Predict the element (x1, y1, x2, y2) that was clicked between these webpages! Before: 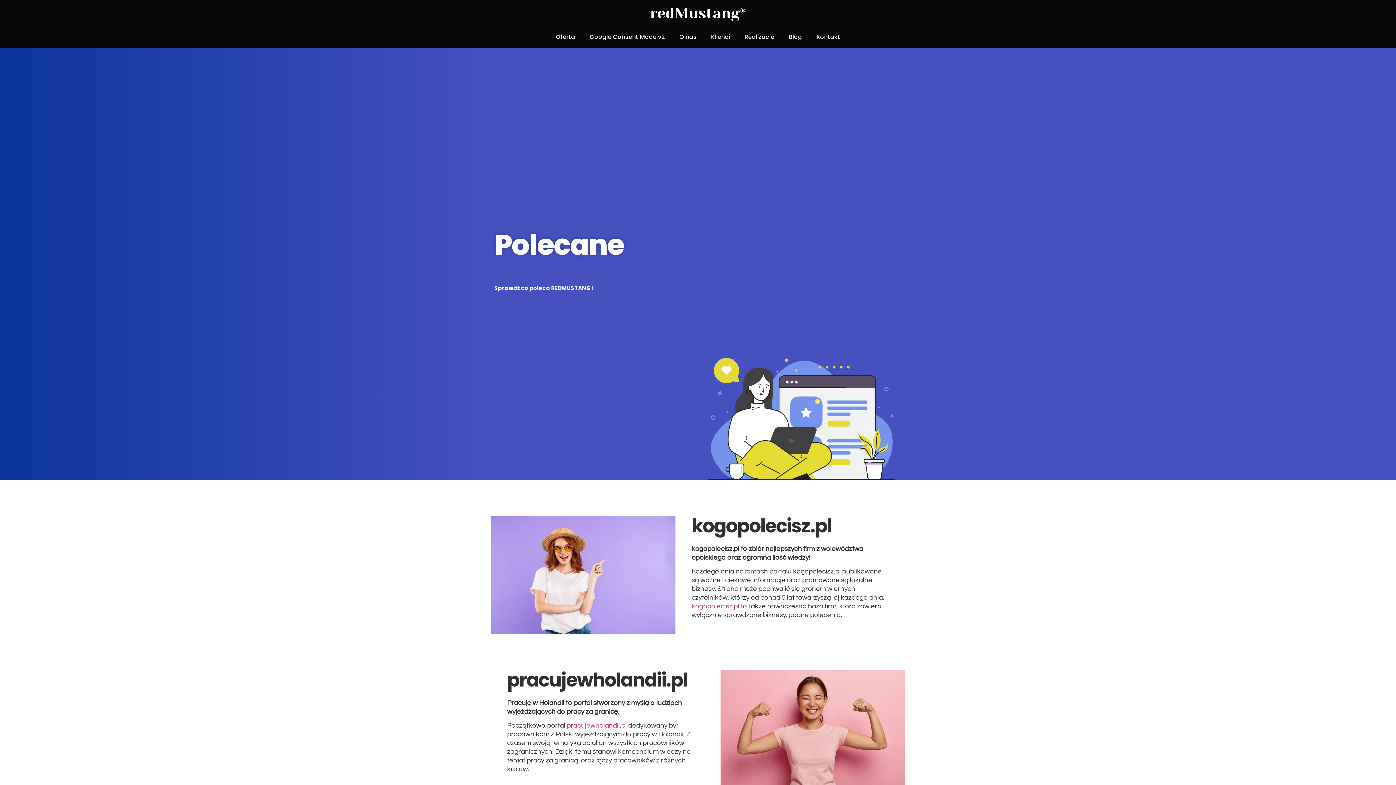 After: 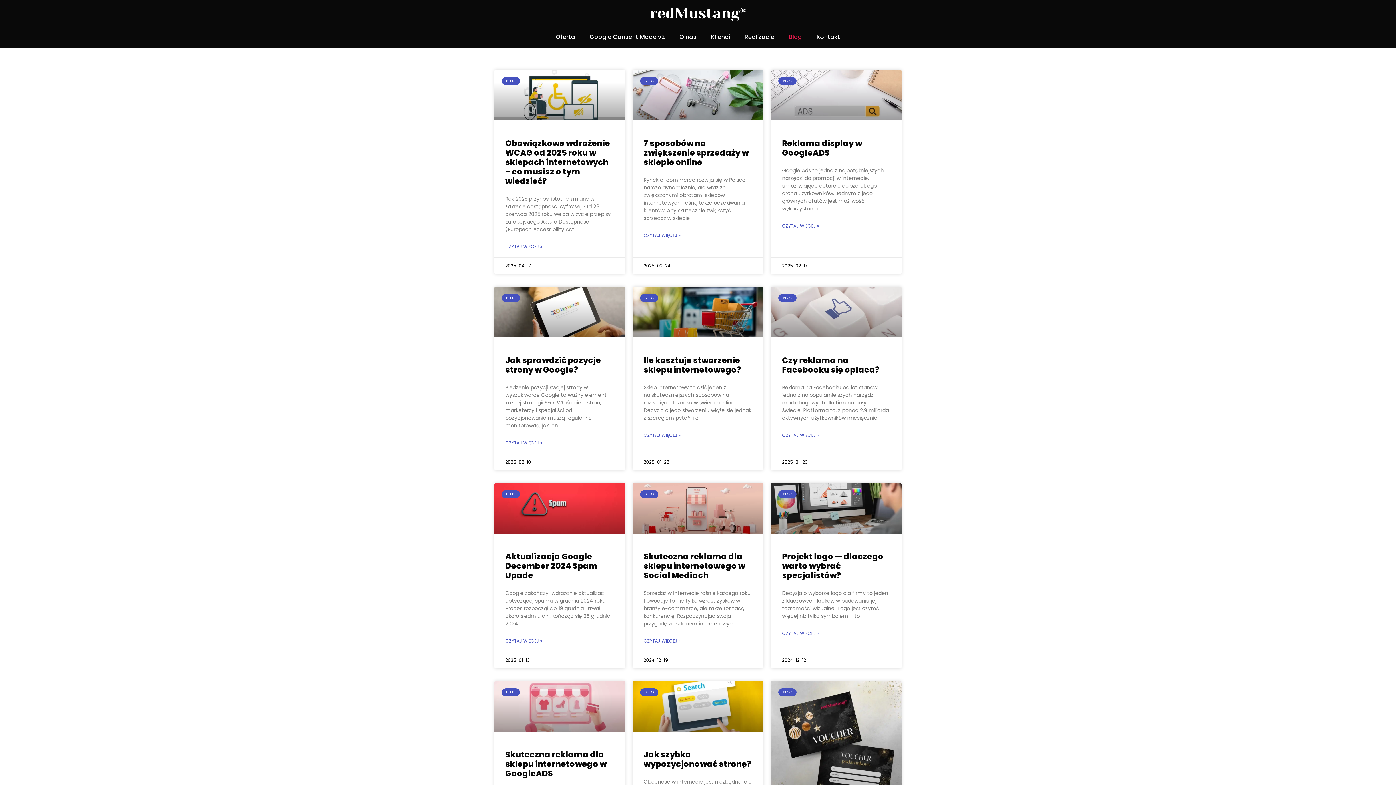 Action: label: Blog bbox: (781, 28, 809, 45)